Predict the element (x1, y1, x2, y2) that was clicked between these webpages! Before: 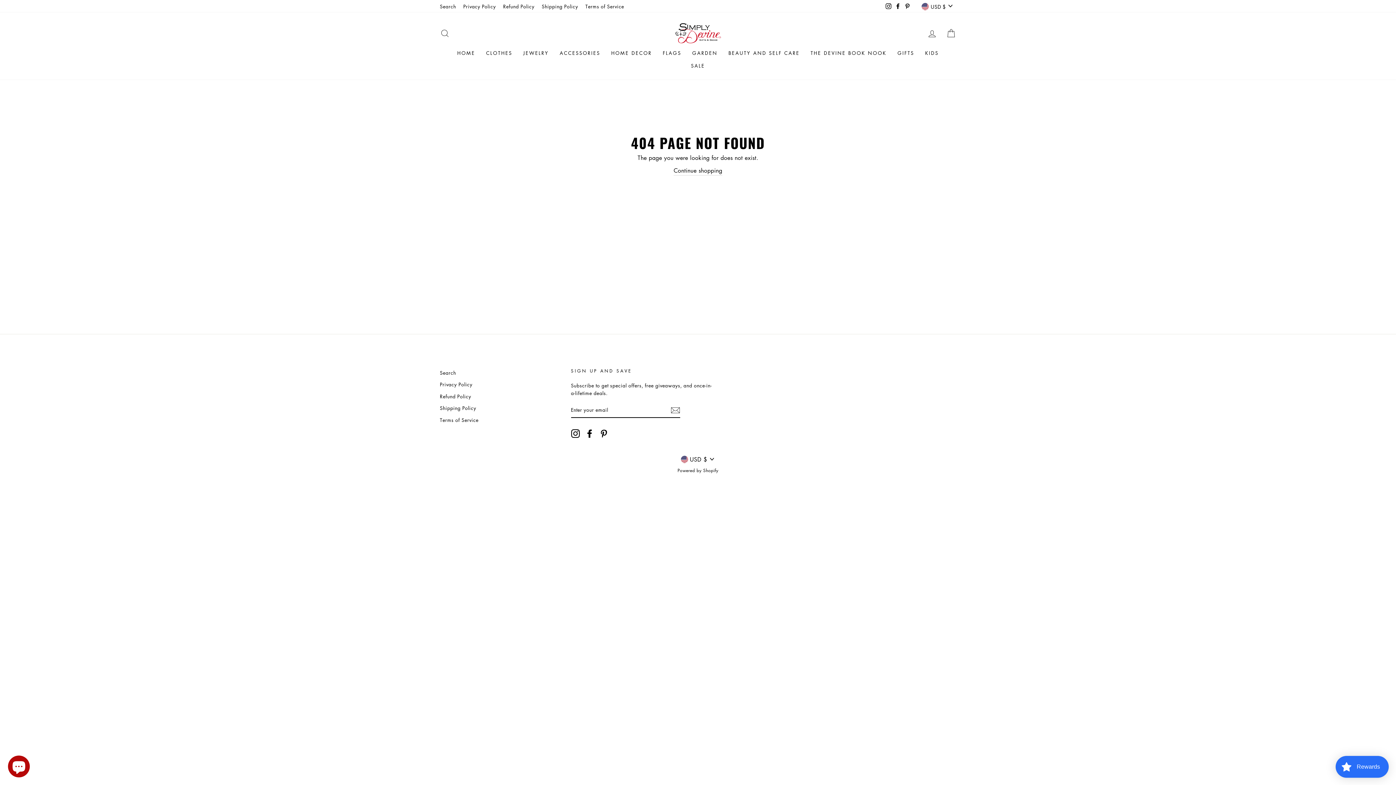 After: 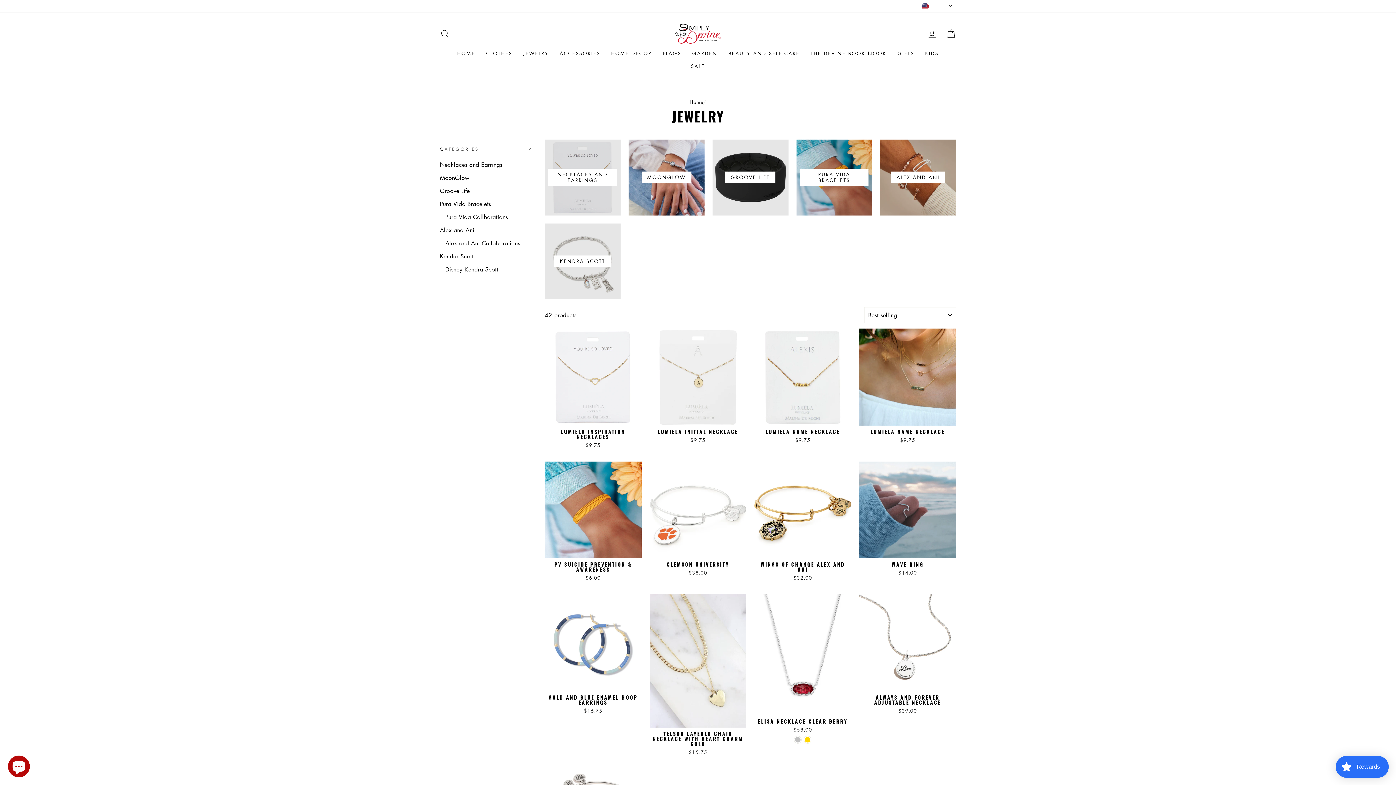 Action: label: JEWELRY bbox: (517, 46, 554, 59)